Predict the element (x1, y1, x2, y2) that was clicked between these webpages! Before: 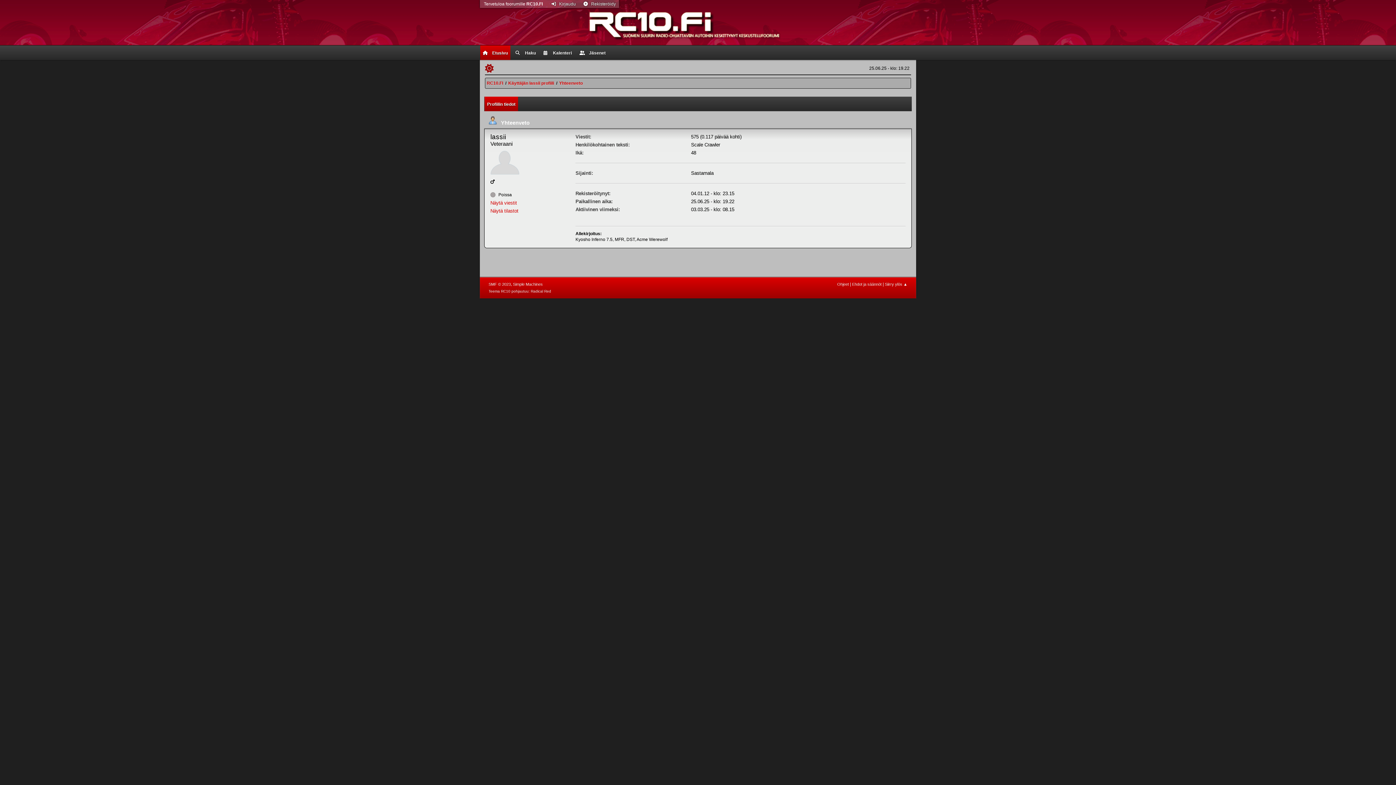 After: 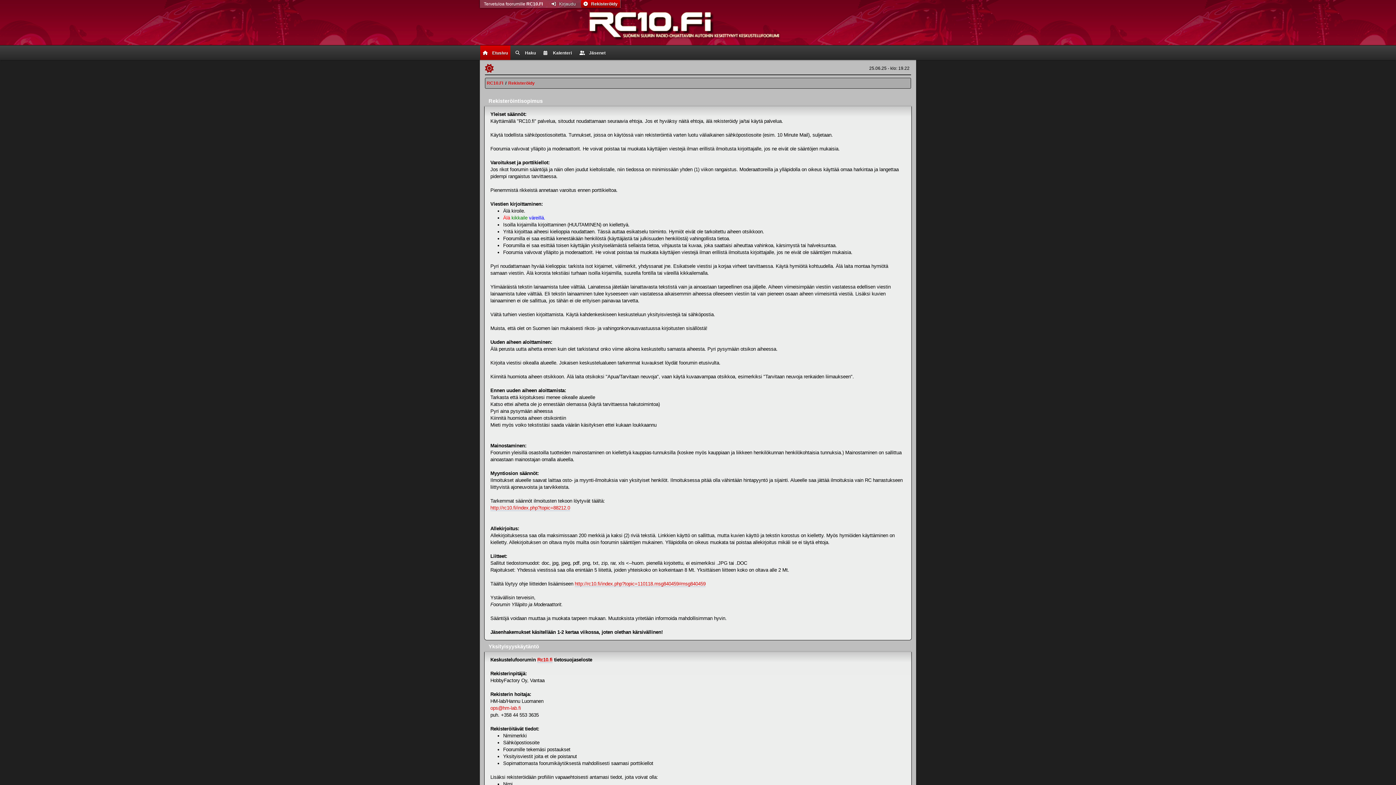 Action: label:  Rekisteröidy bbox: (581, 0, 618, 8)